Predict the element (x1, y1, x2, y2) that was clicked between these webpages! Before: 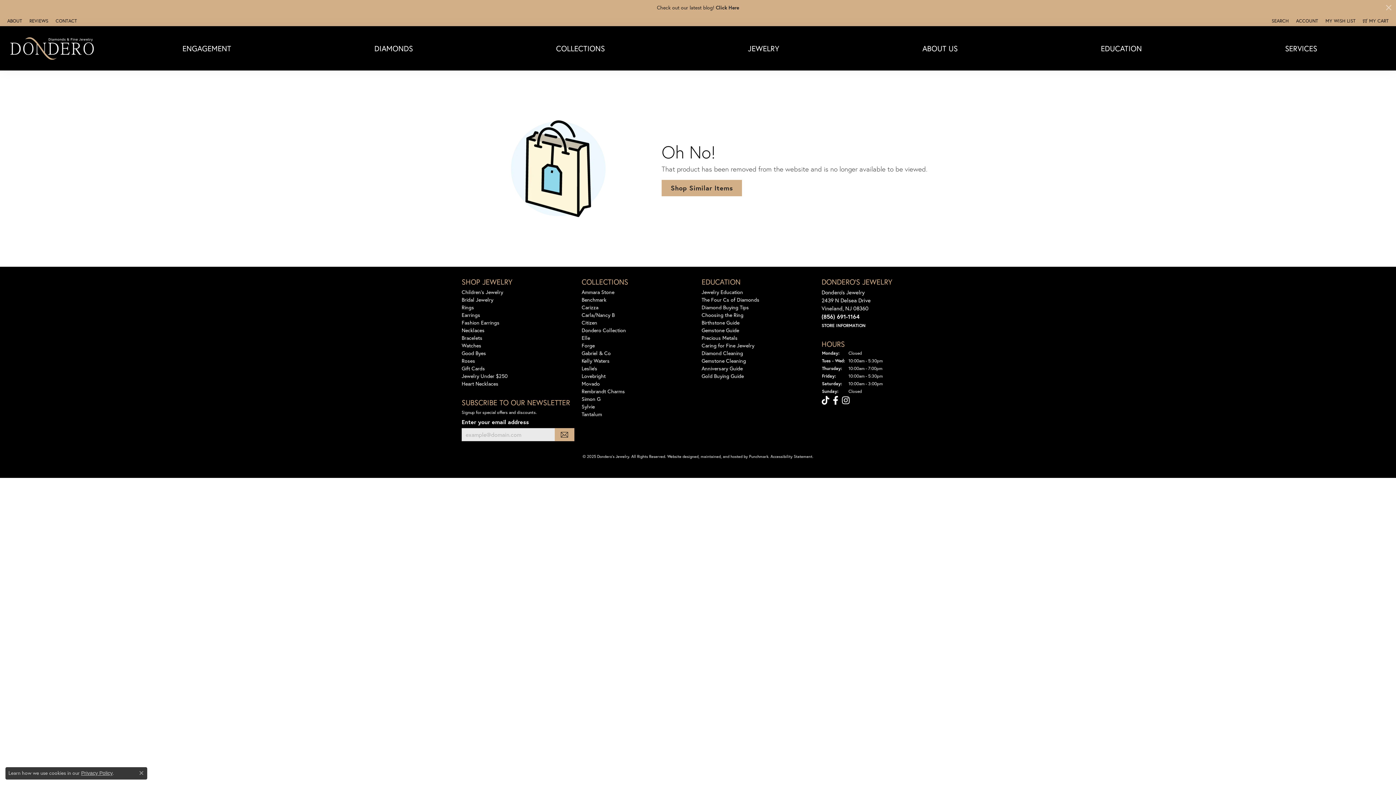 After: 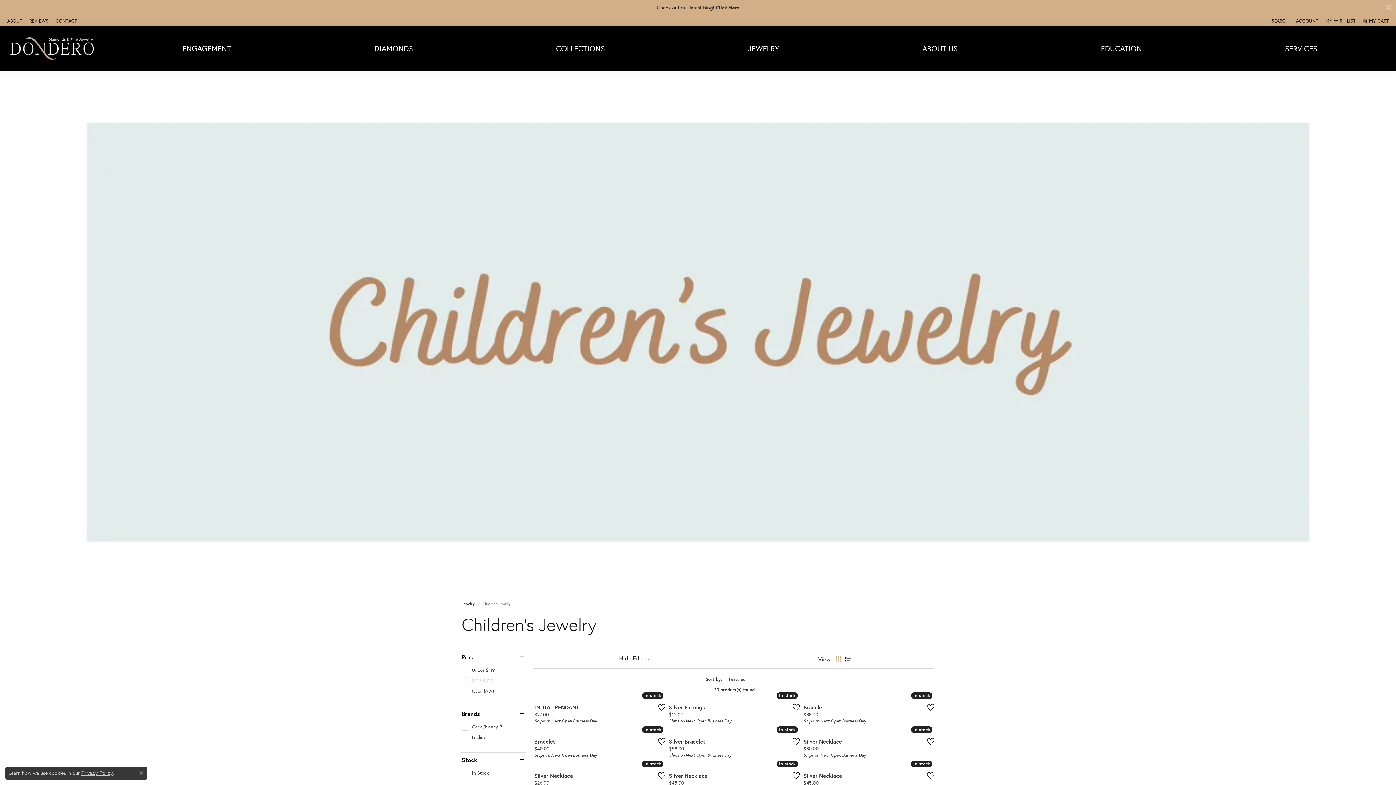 Action: label: Children's Jewelry bbox: (461, 288, 503, 295)